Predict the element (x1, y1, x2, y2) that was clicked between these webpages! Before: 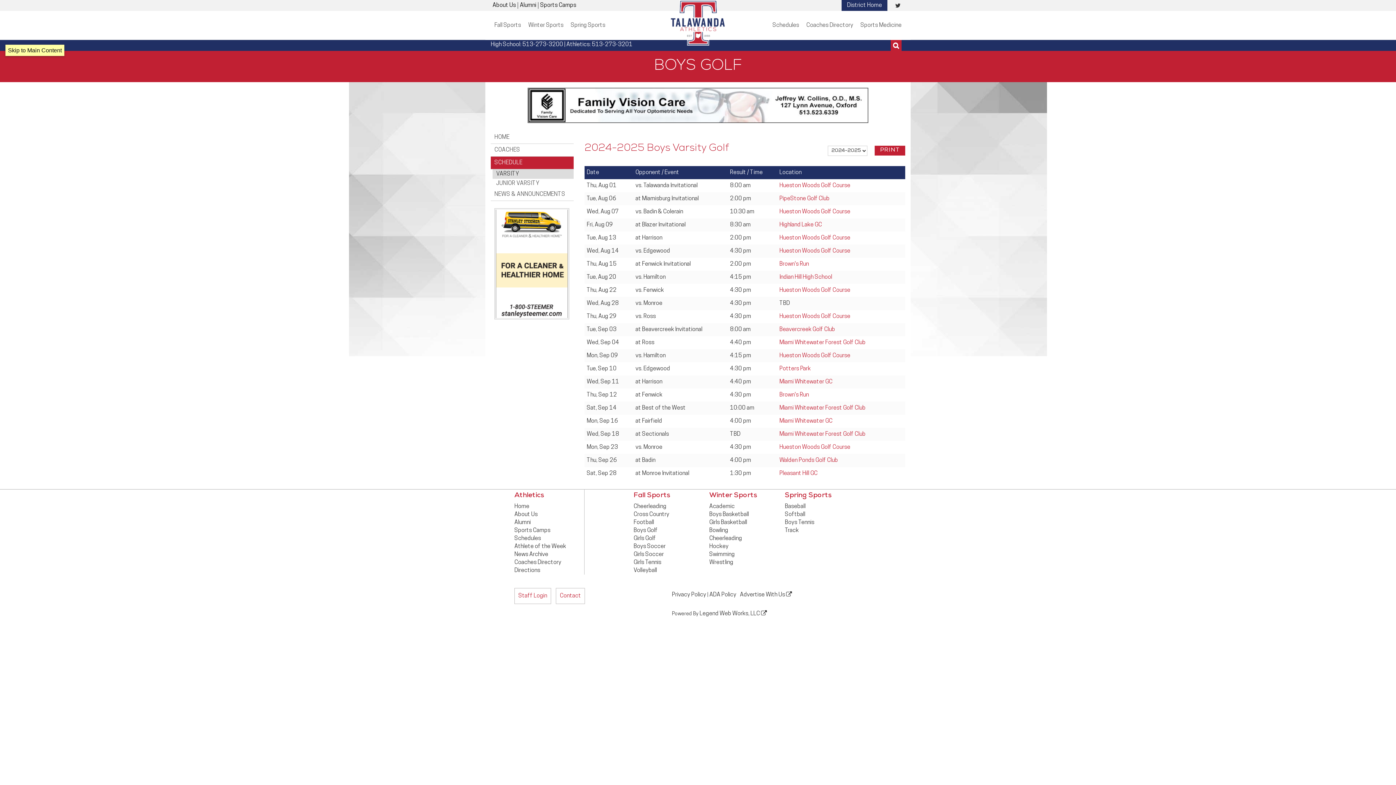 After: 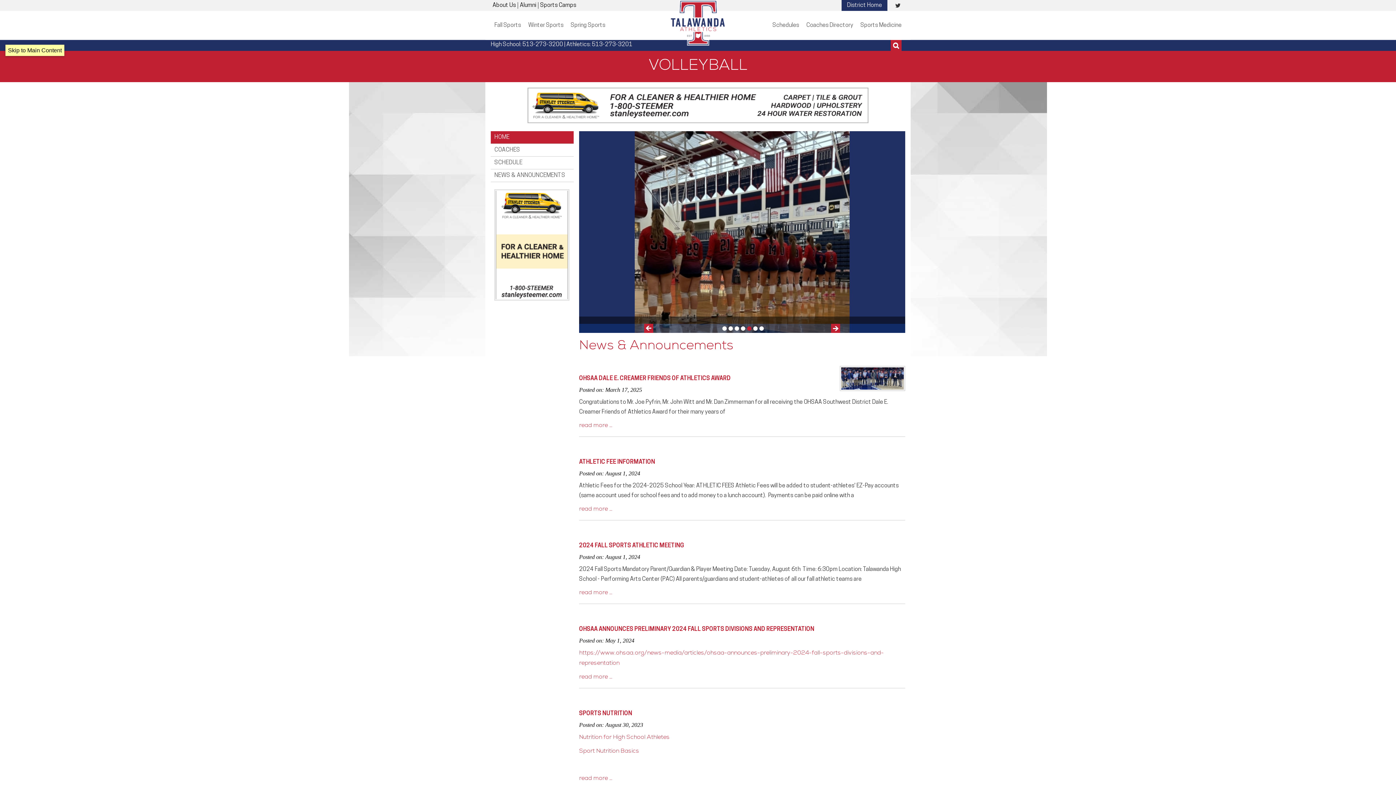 Action: bbox: (633, 566, 698, 574) label: Volleyball